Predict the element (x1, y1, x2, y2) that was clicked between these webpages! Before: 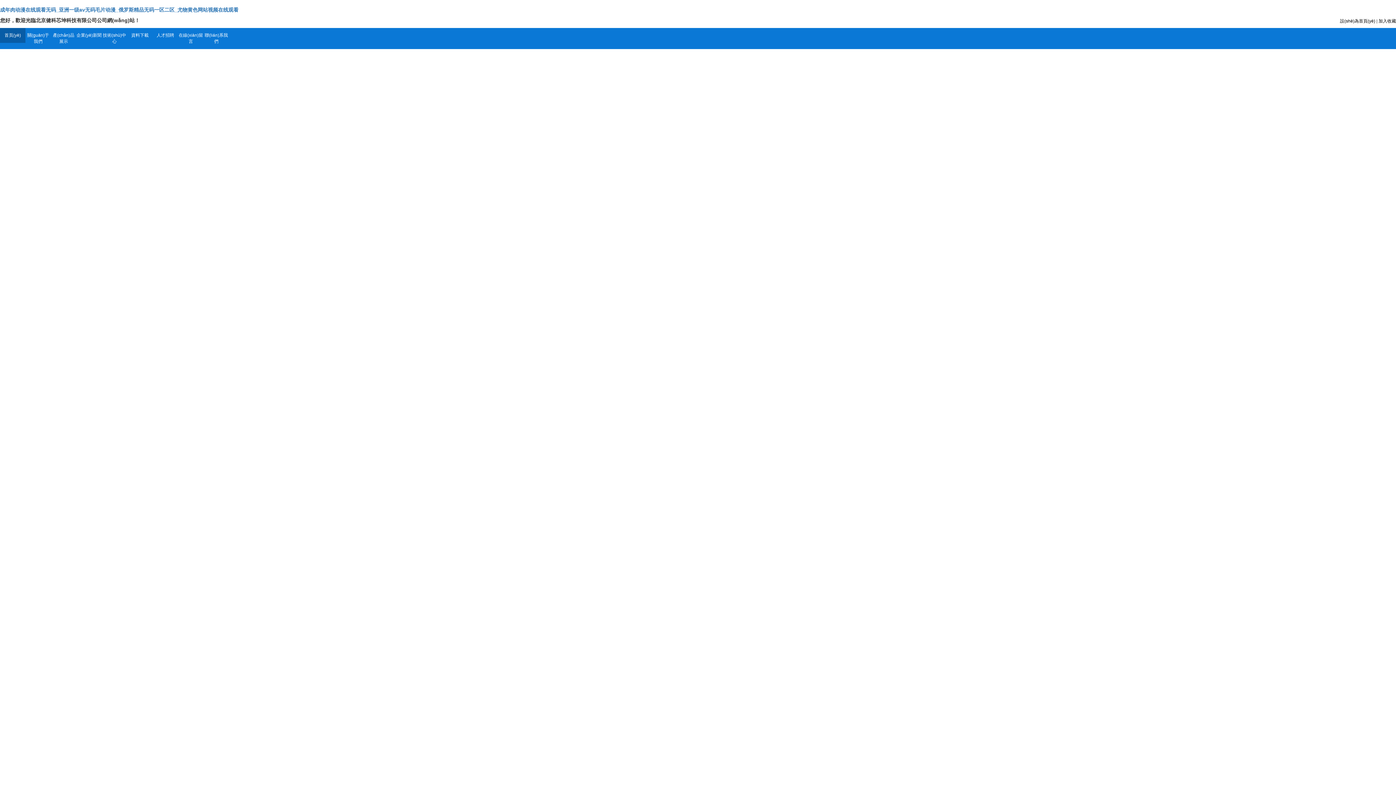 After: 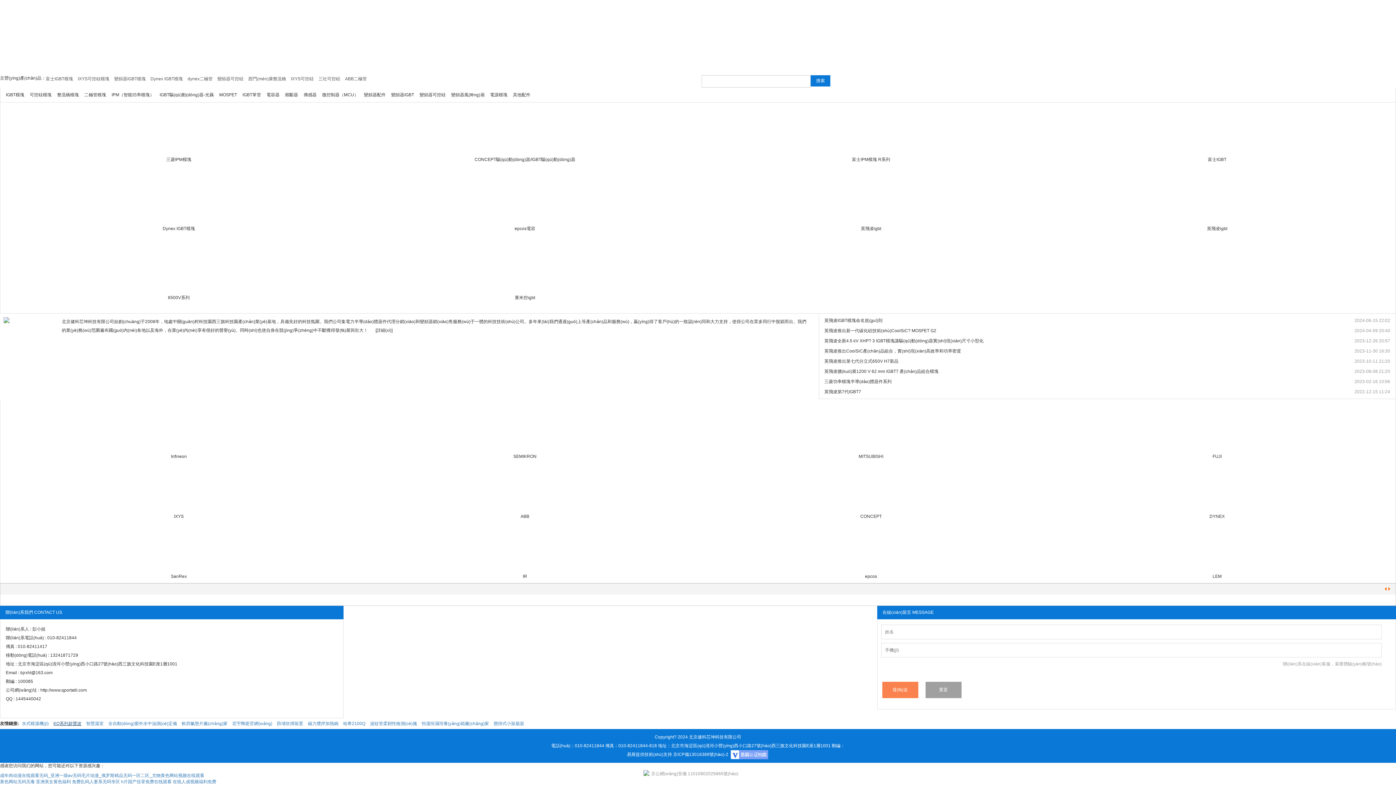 Action: bbox: (51, 692, 83, 703) label: KQ系列超聲波